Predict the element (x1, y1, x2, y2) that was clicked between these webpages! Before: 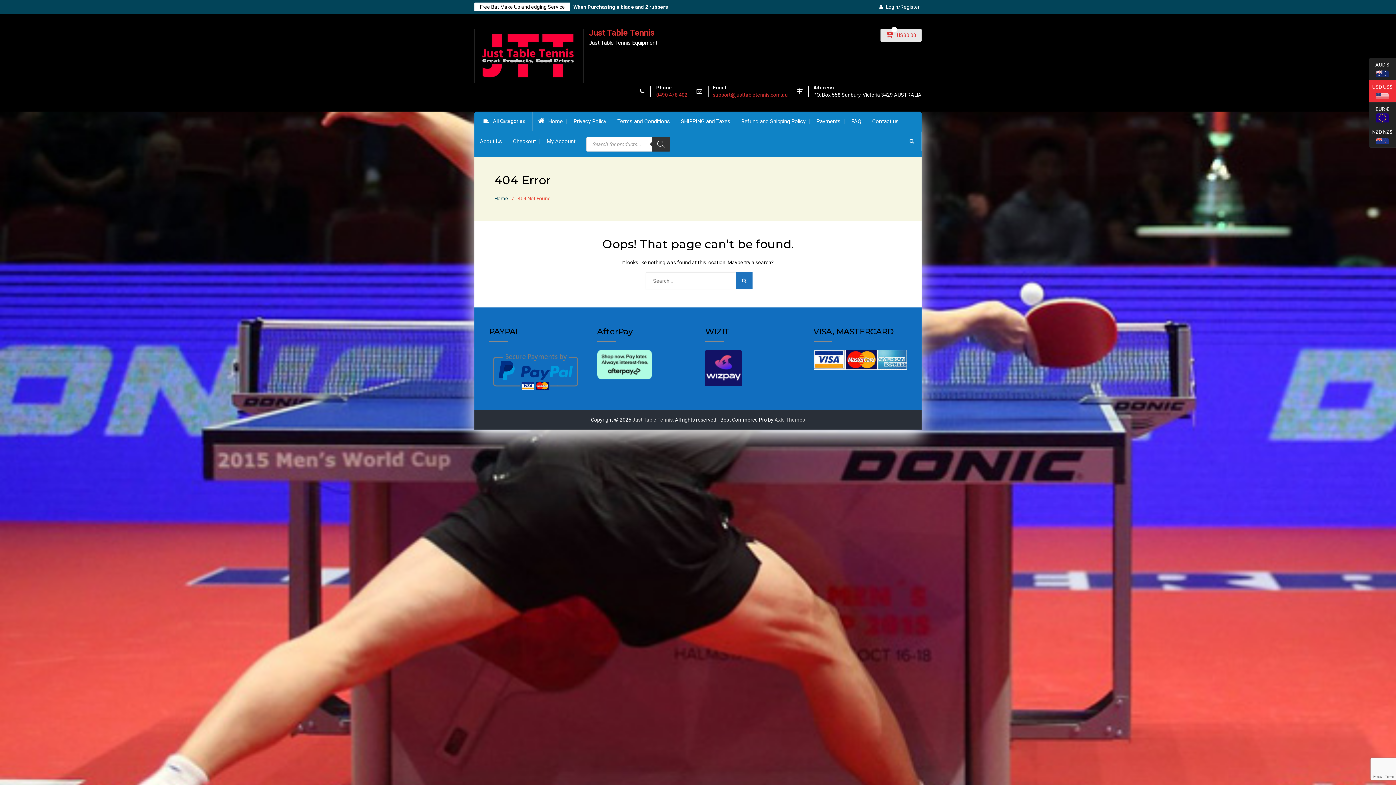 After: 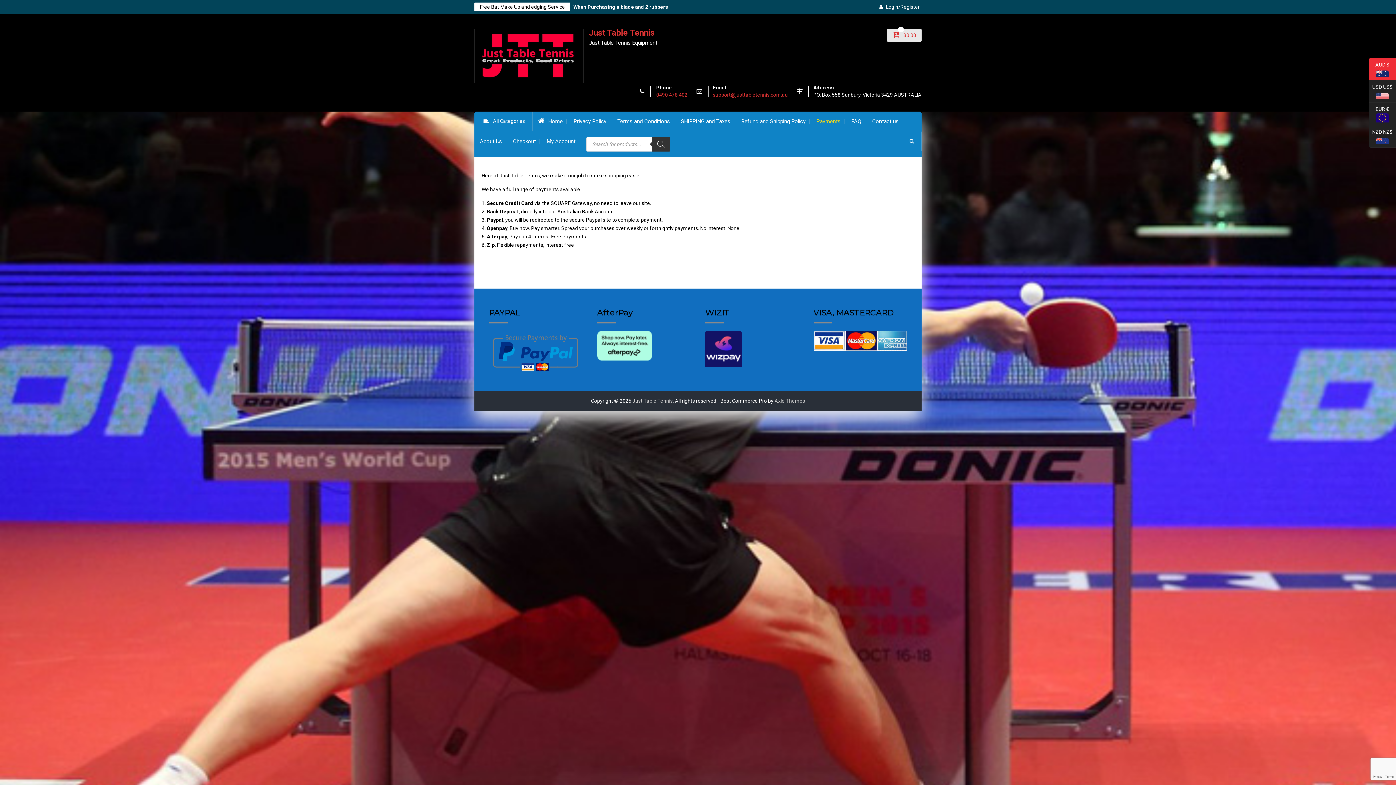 Action: bbox: (816, 117, 840, 126) label: Payments